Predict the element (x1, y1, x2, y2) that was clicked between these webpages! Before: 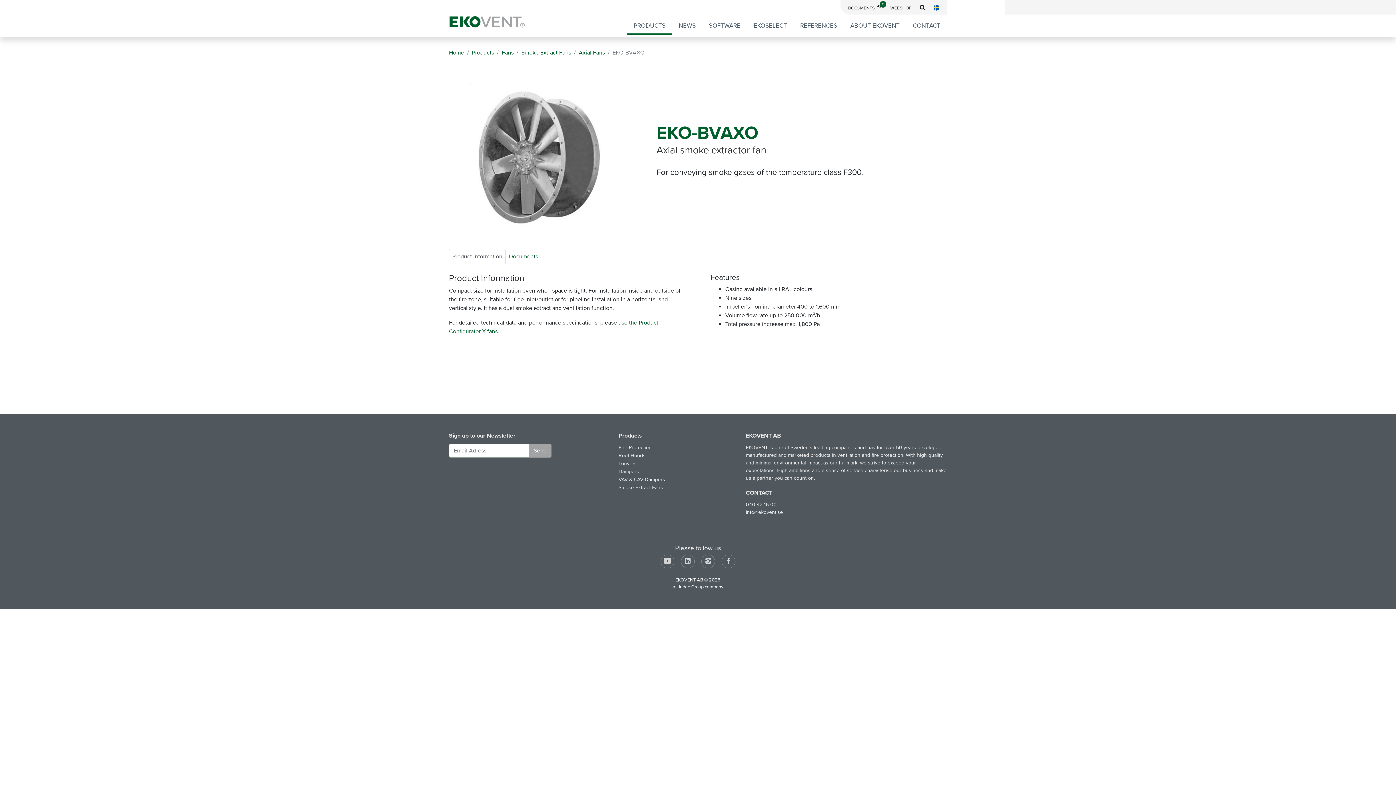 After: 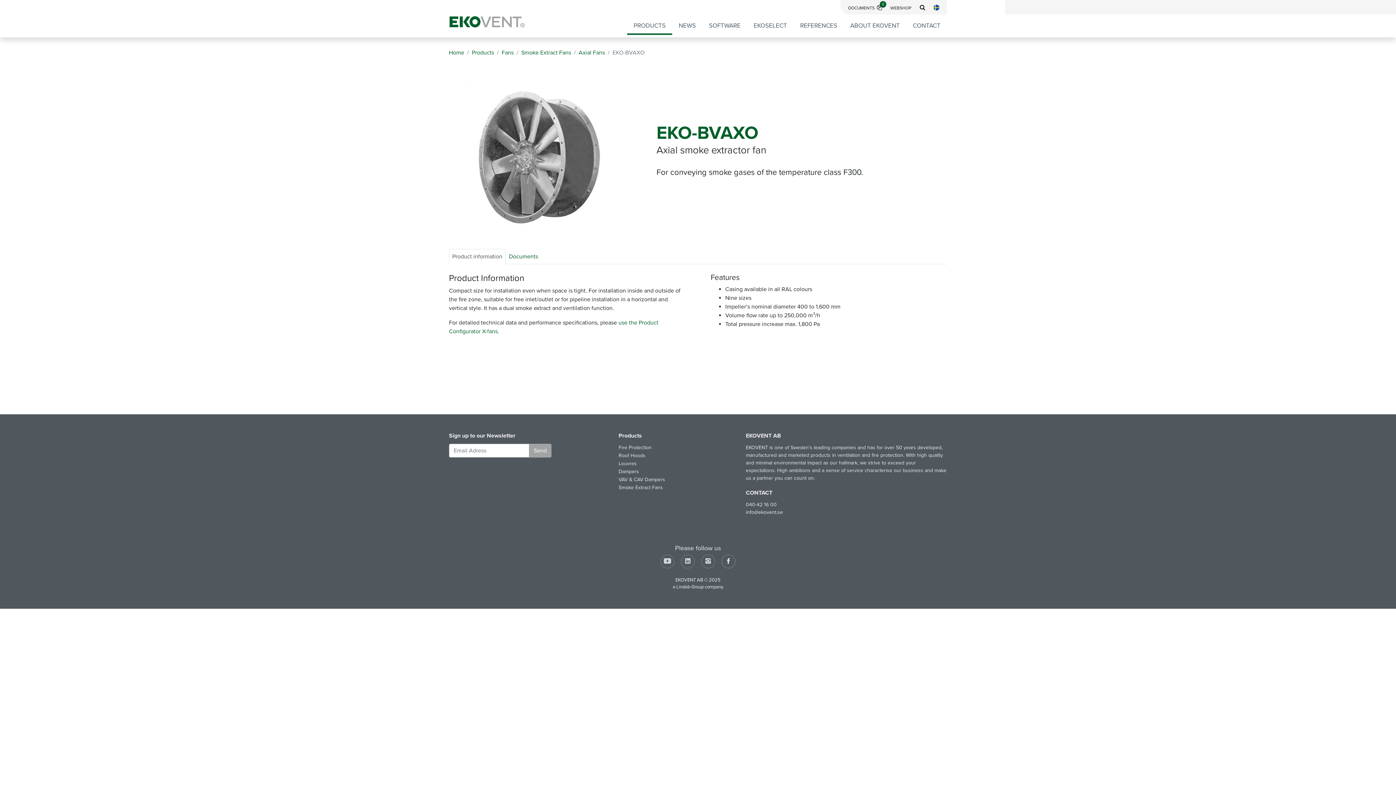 Action: bbox: (722, 555, 735, 568)